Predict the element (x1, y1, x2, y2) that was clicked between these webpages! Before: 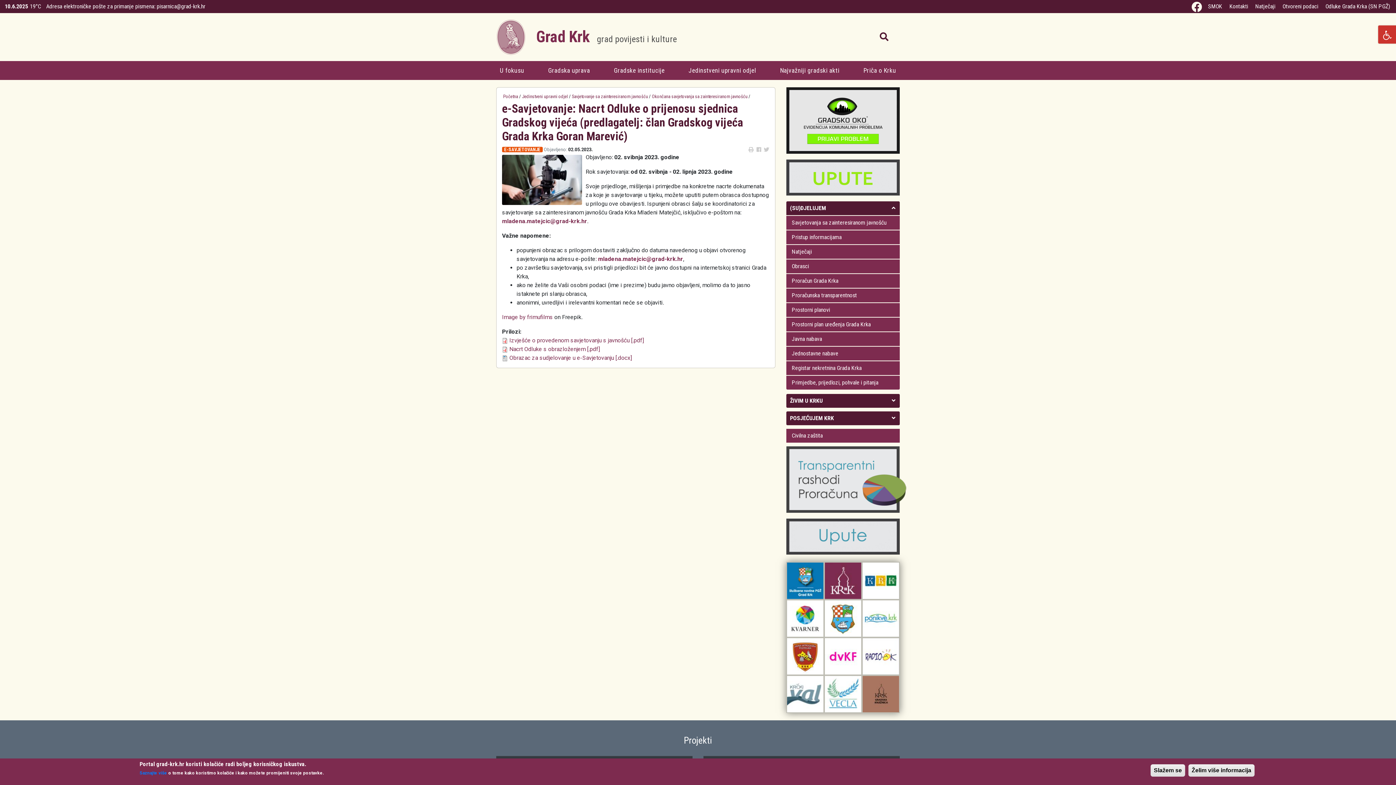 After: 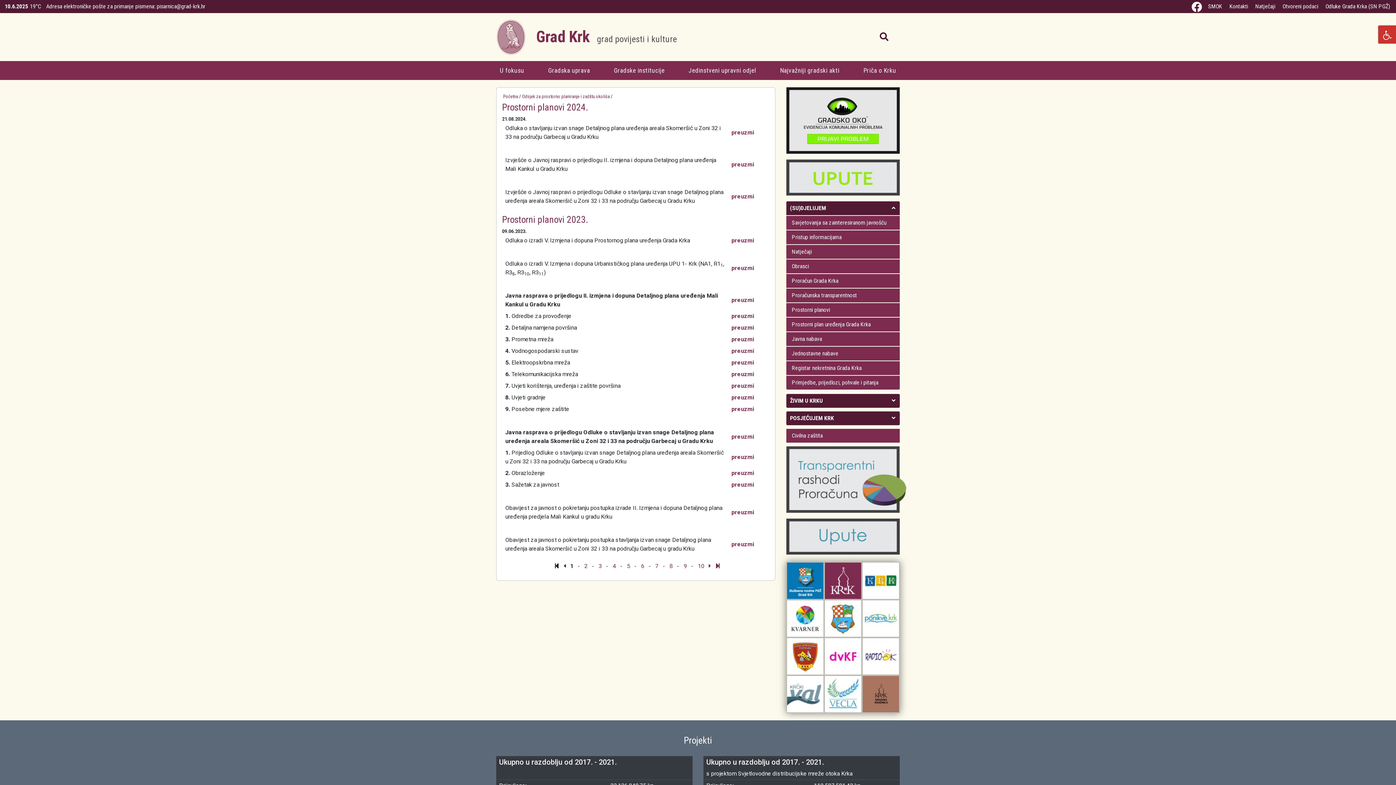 Action: bbox: (786, 303, 900, 317) label: Prostorni planovi